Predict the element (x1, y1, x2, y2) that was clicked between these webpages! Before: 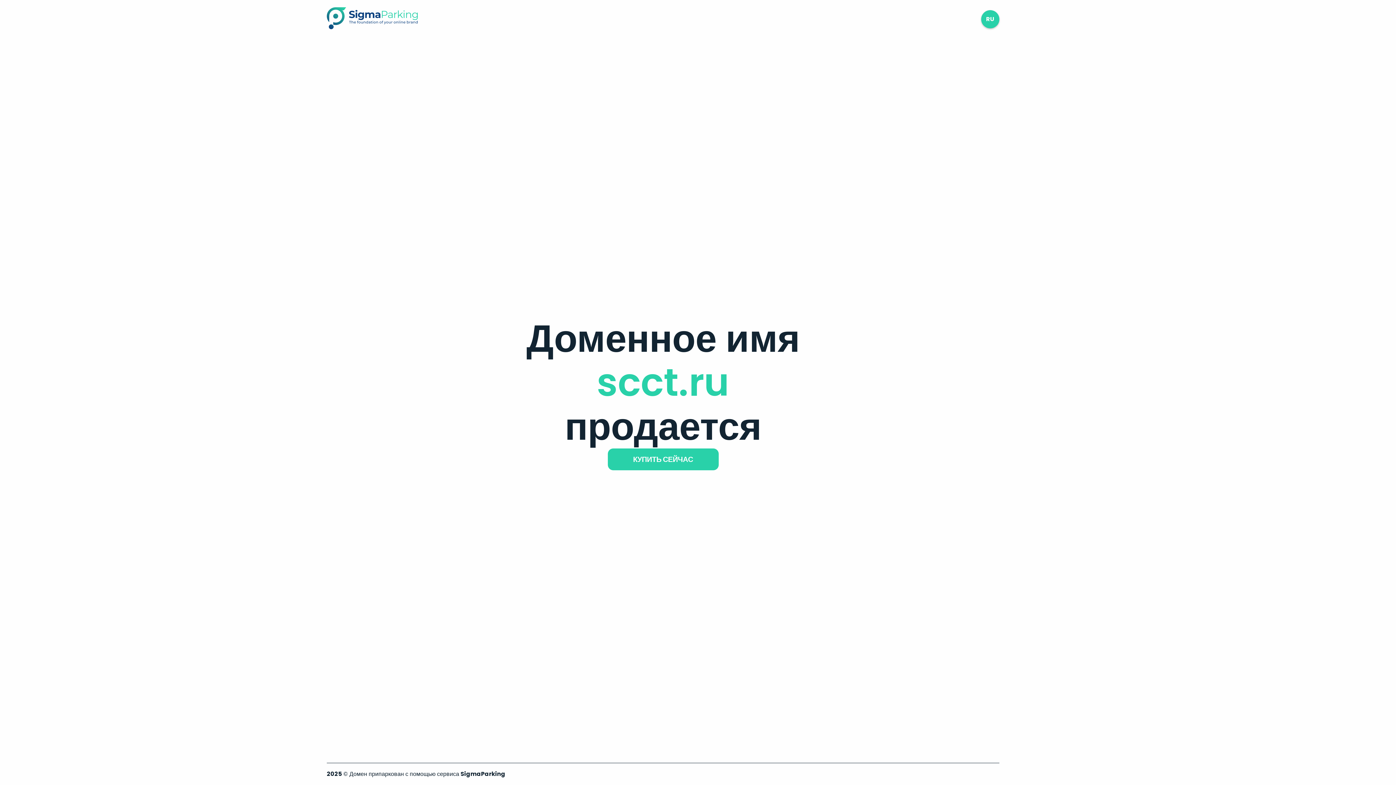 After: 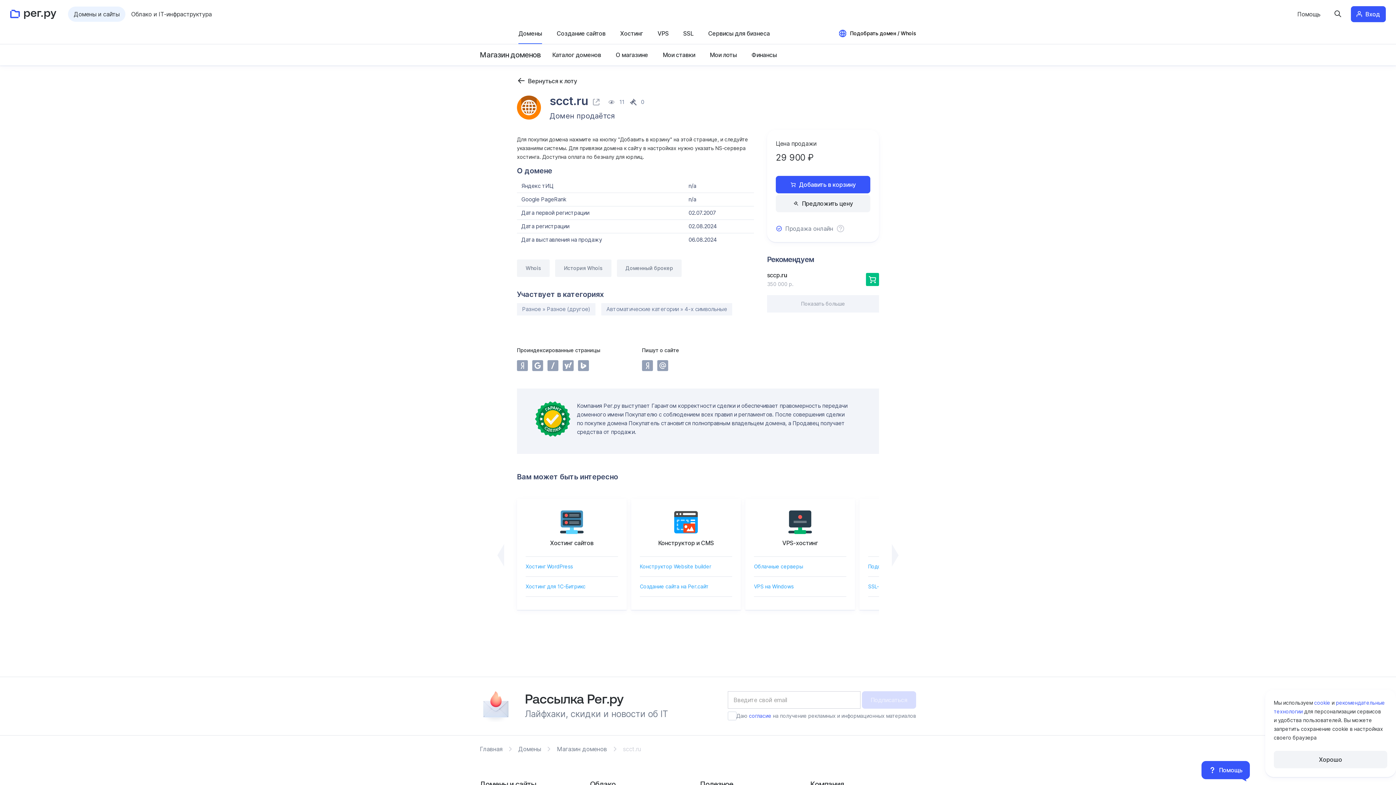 Action: label: КУПИТЬ СЕЙЧАС bbox: (607, 448, 718, 470)